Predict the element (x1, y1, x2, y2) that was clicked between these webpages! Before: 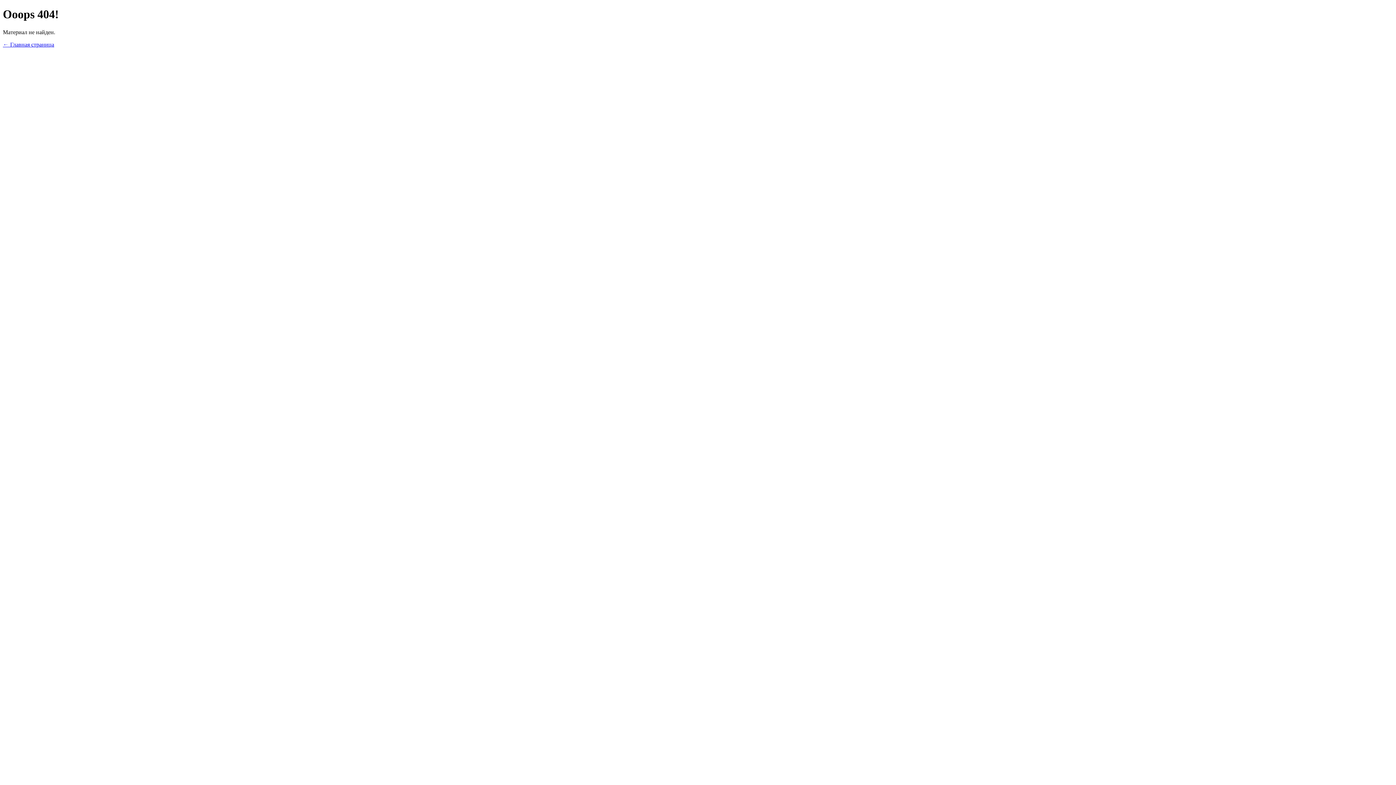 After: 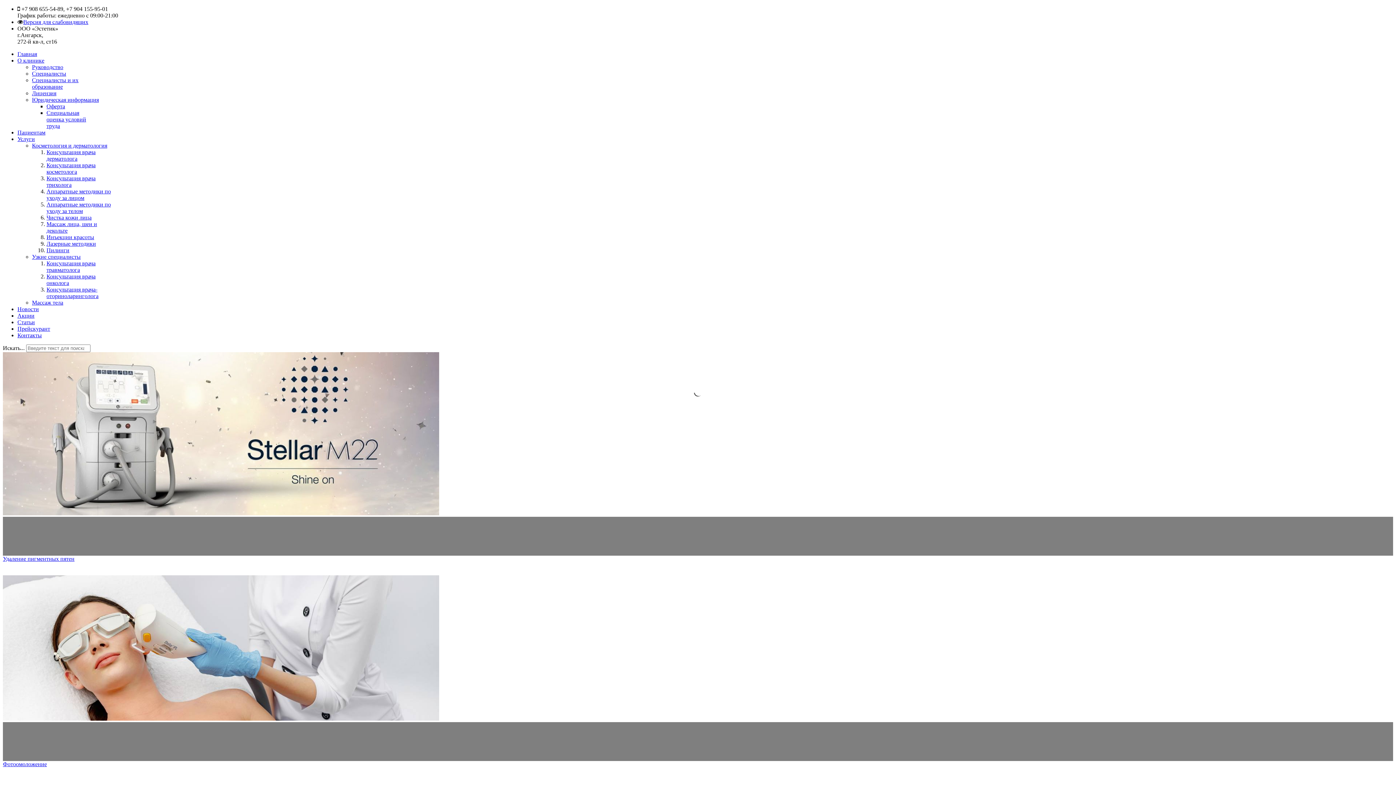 Action: bbox: (2, 41, 54, 47) label: ← Главная страница